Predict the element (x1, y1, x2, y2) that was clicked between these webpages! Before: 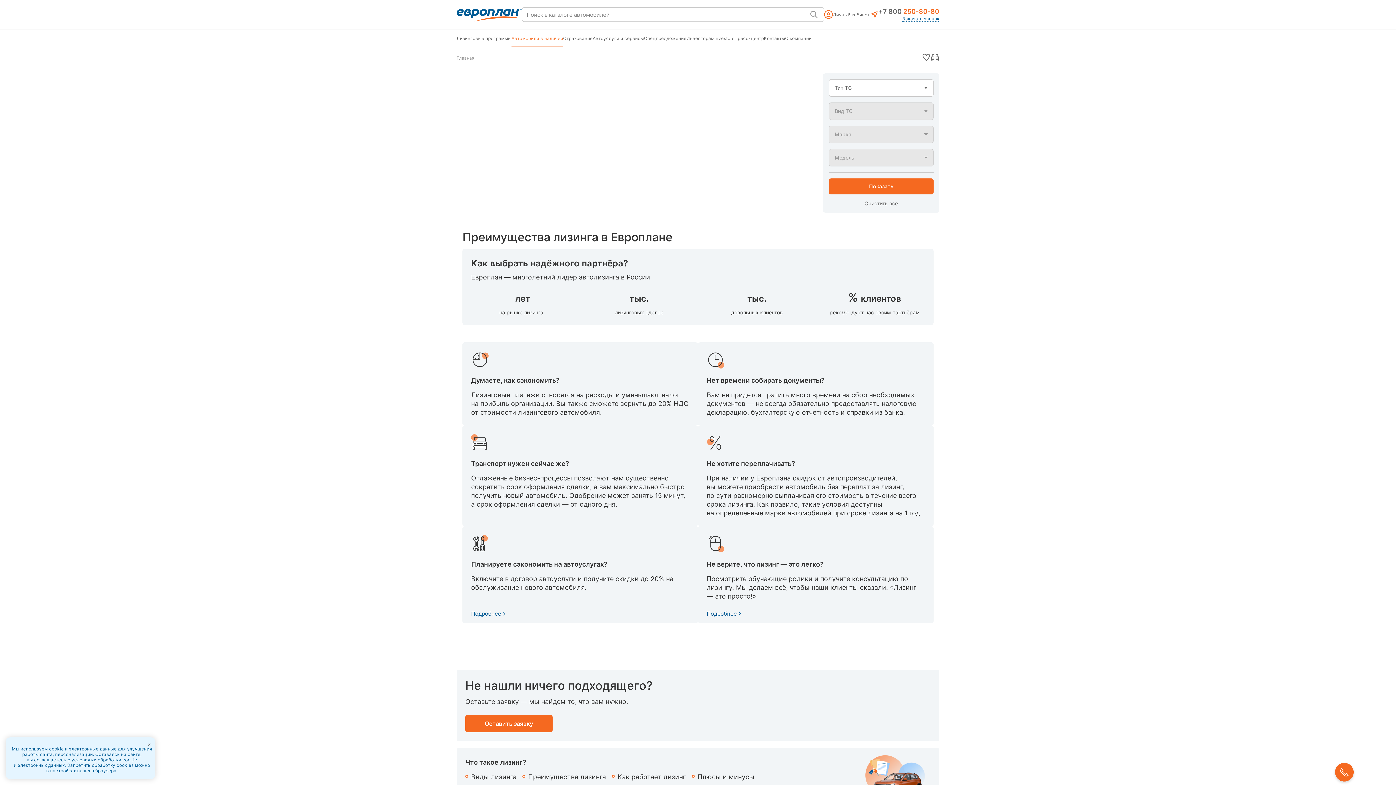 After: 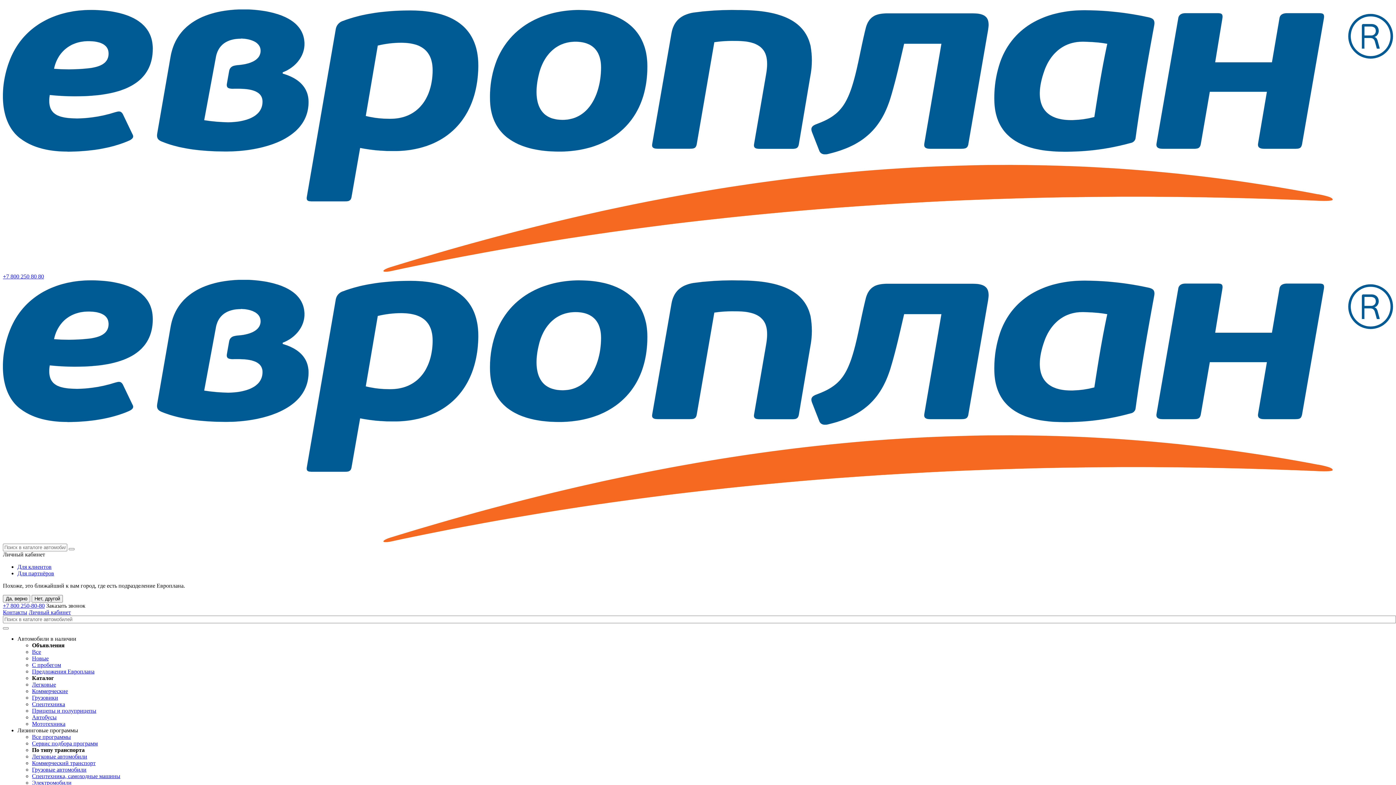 Action: bbox: (456, 29, 511, 46) label: Лизинговые программы